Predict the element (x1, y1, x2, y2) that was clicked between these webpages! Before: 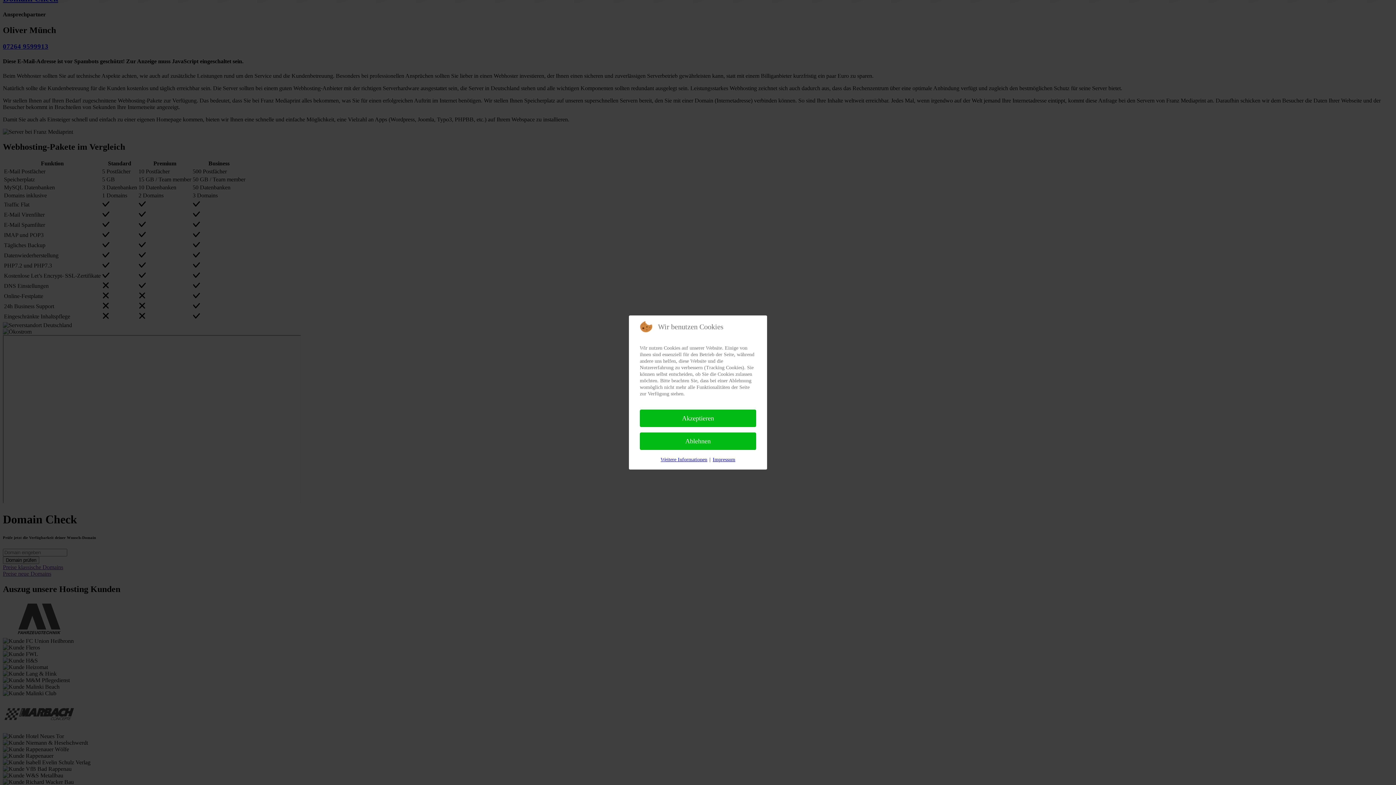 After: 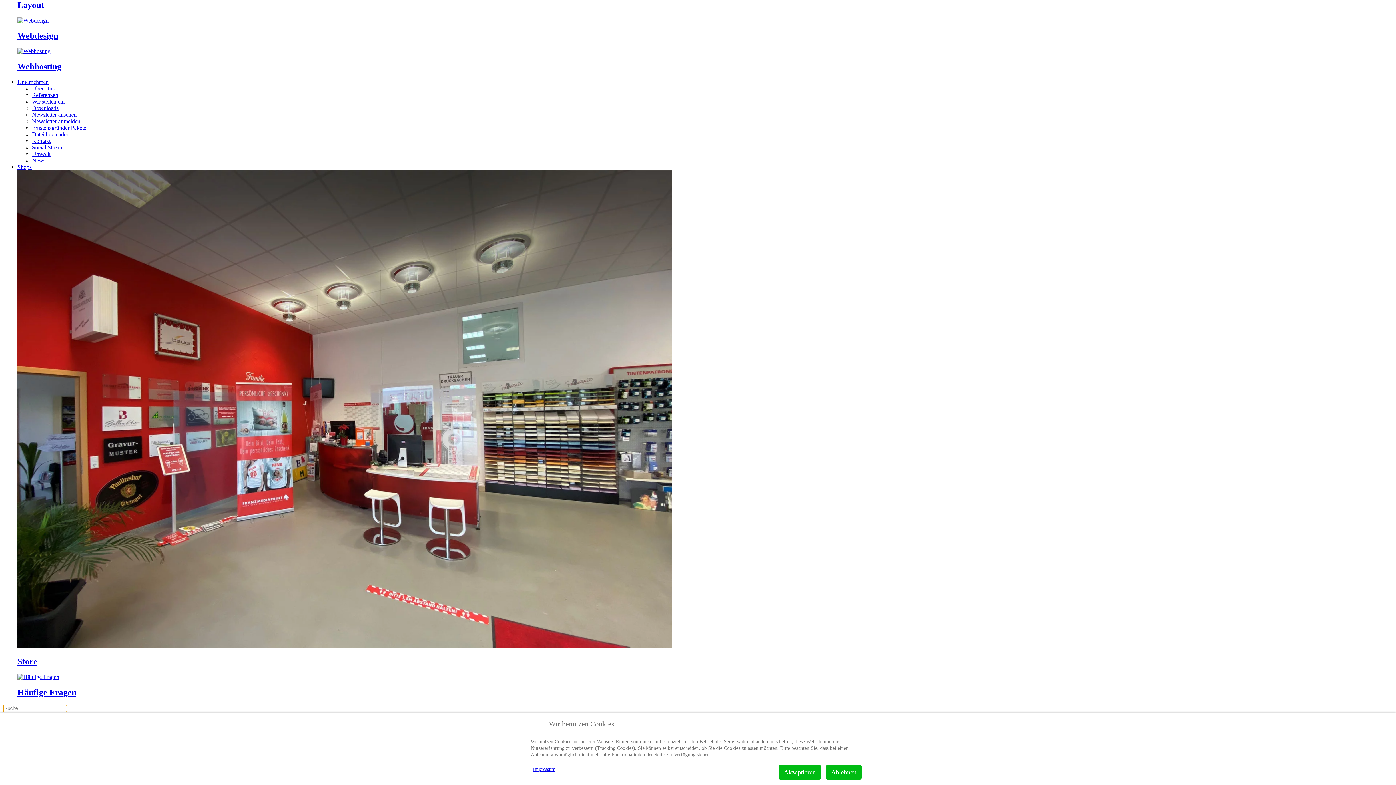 Action: bbox: (660, 456, 707, 463) label: Weitere Informationen